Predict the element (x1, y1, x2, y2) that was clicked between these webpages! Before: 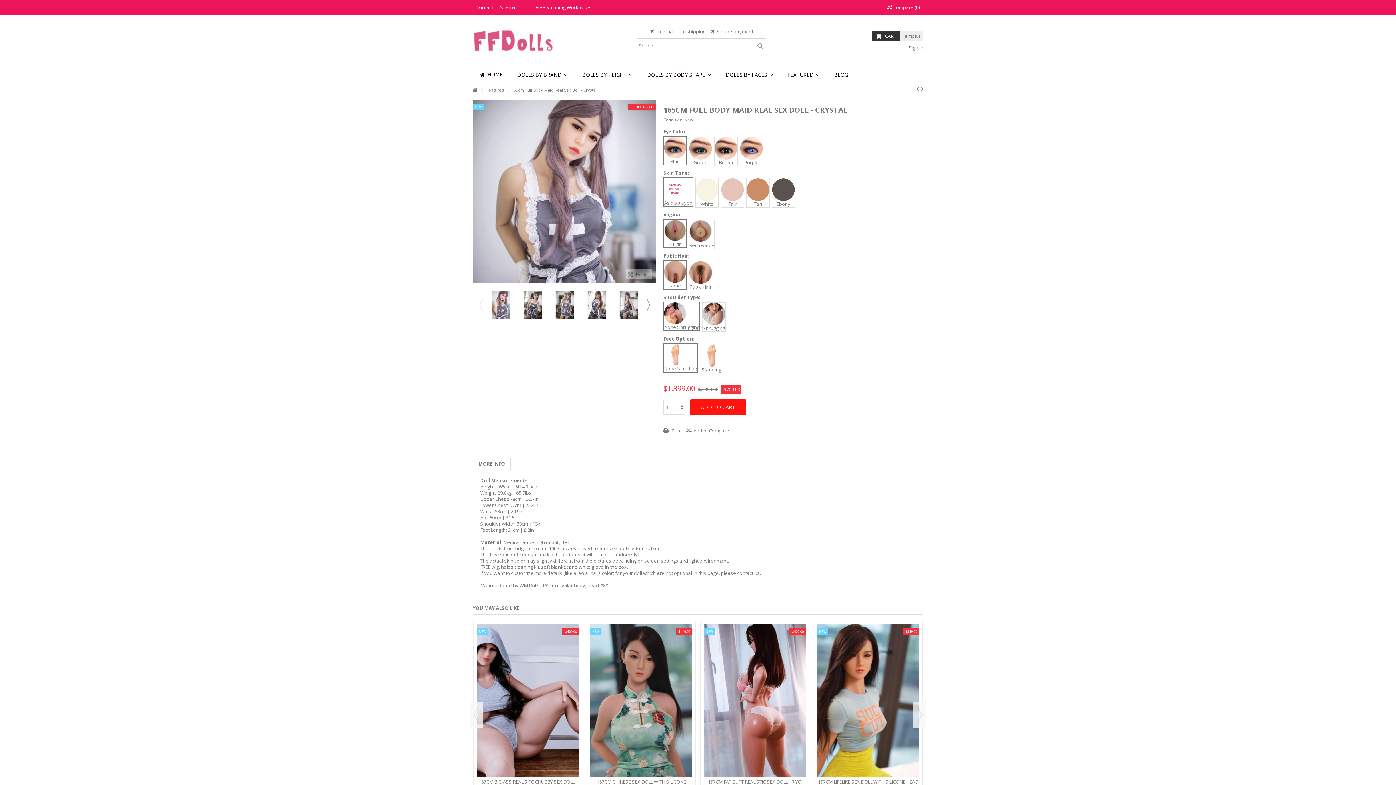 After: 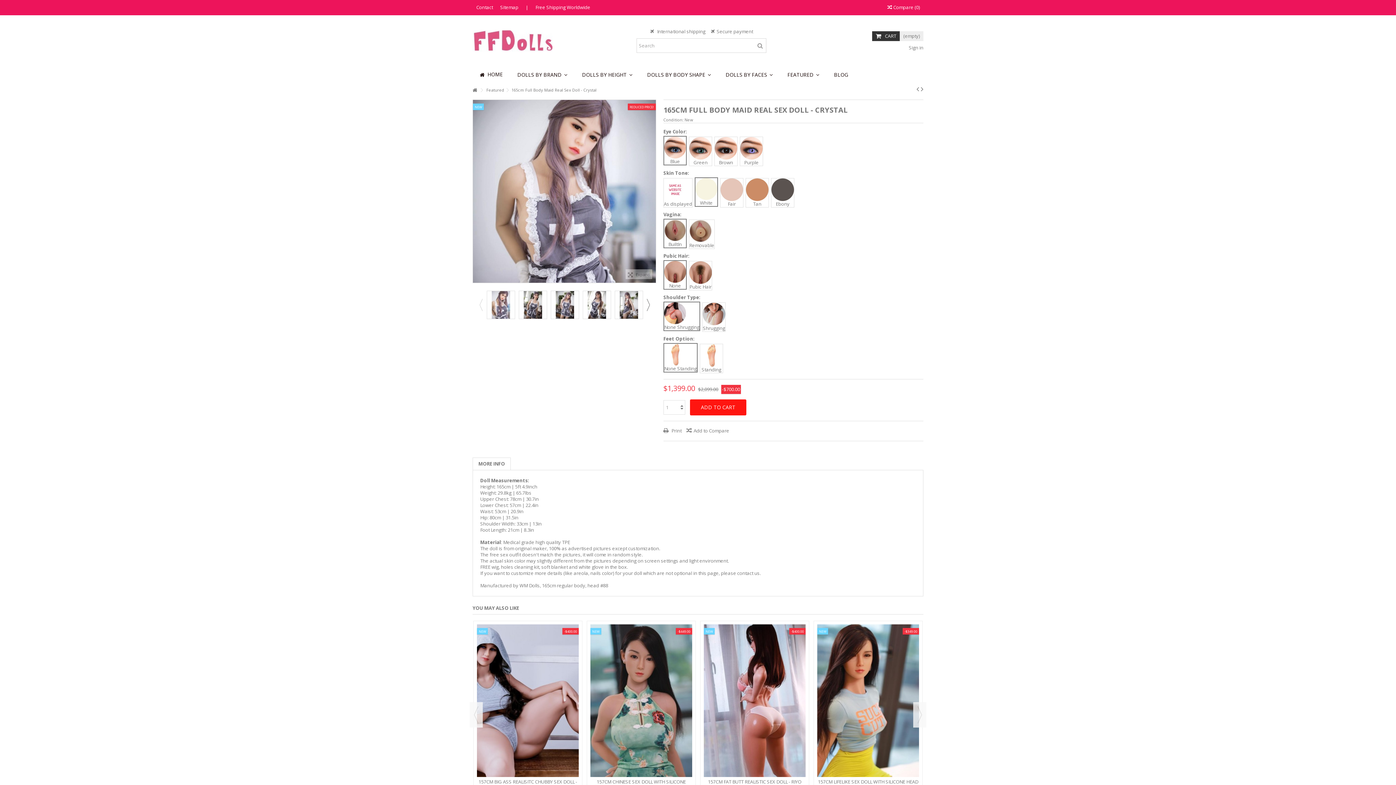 Action: bbox: (696, 178, 718, 201)